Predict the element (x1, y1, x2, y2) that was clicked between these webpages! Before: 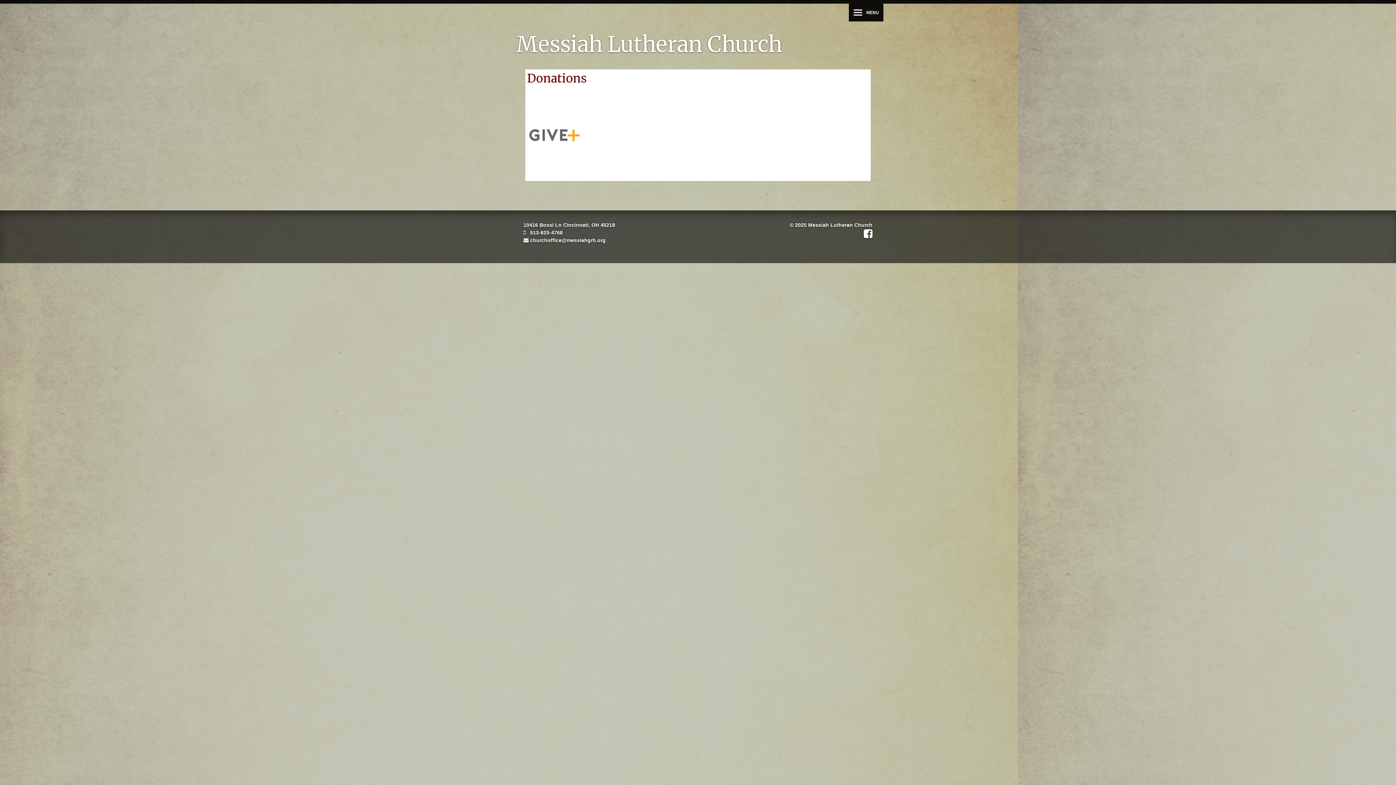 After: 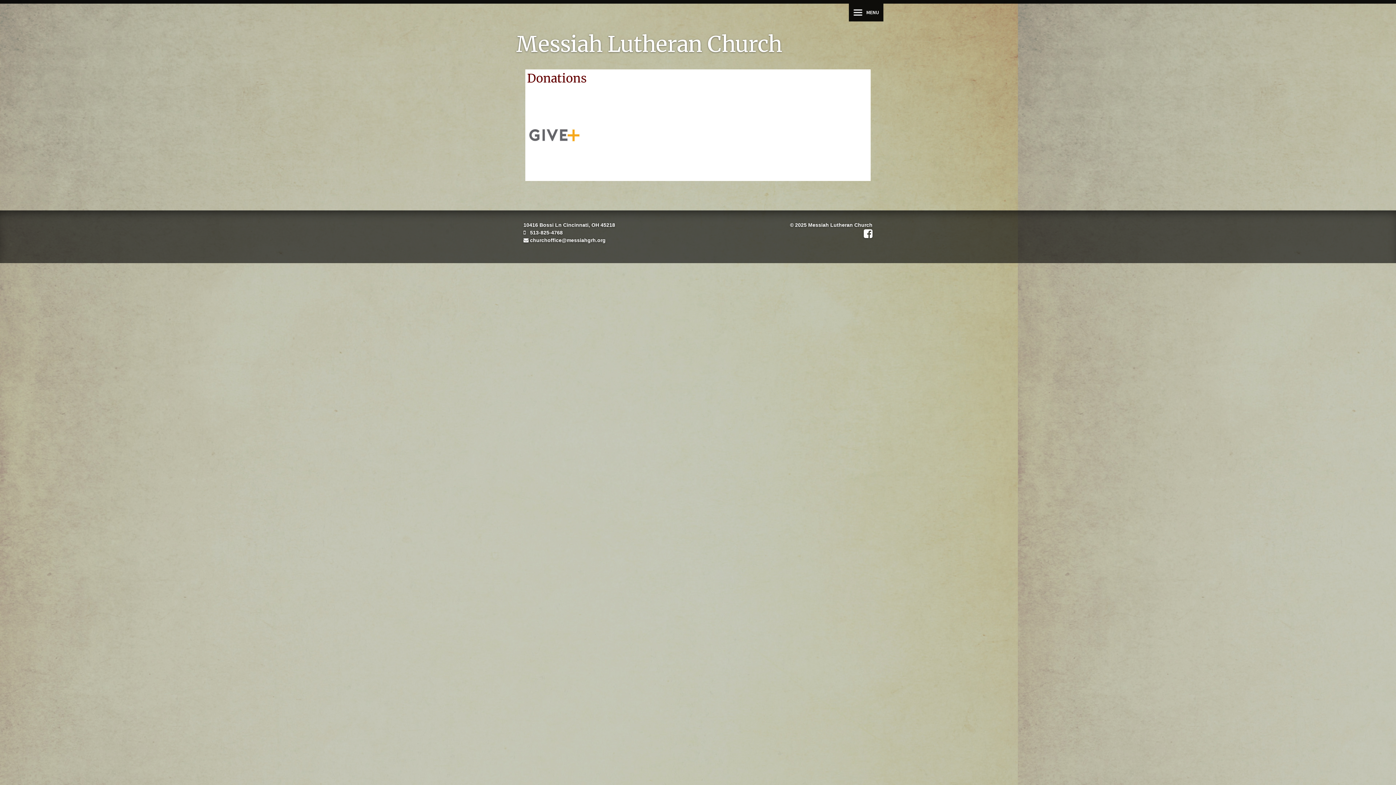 Action: bbox: (864, 232, 872, 238)